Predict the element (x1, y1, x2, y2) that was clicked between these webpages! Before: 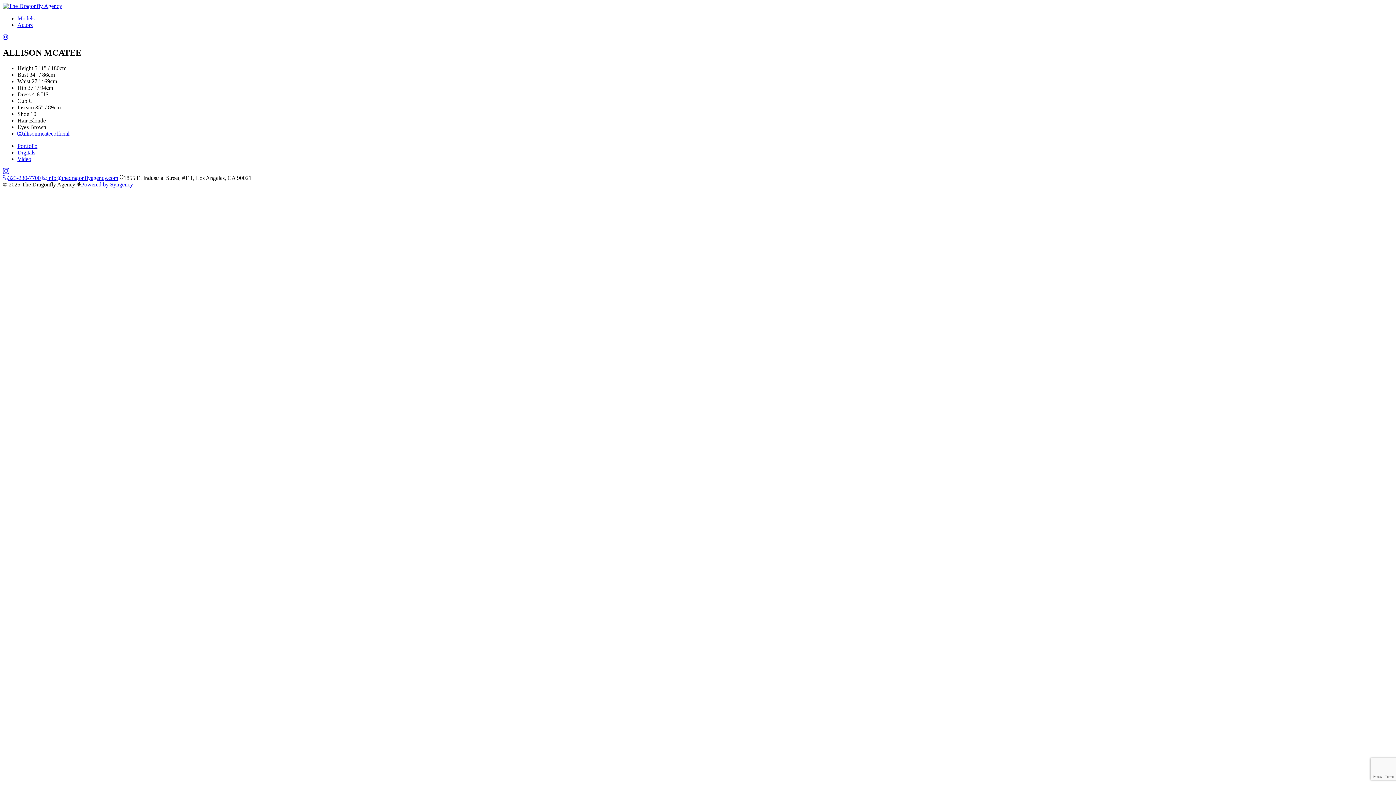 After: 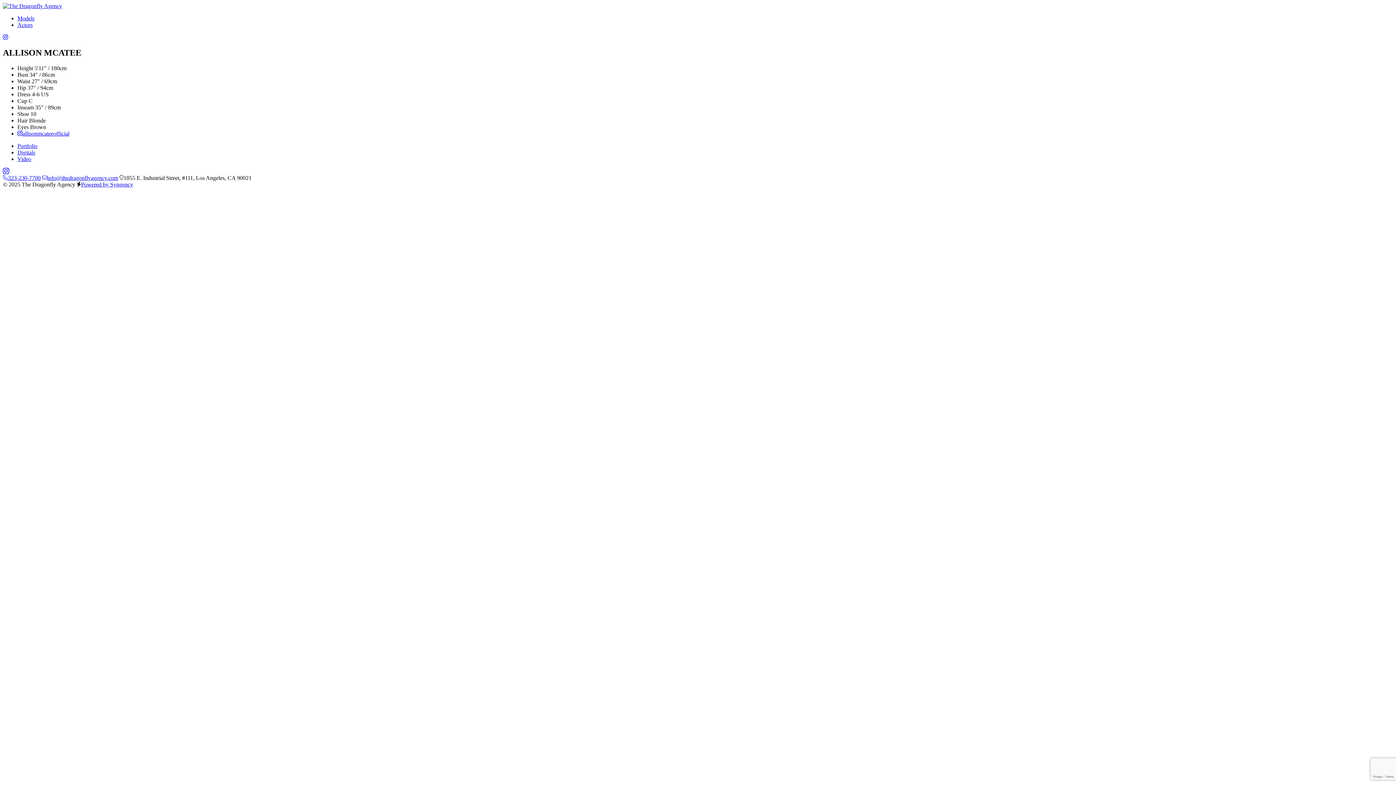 Action: bbox: (17, 130, 69, 136) label: allisonmcateeofficial